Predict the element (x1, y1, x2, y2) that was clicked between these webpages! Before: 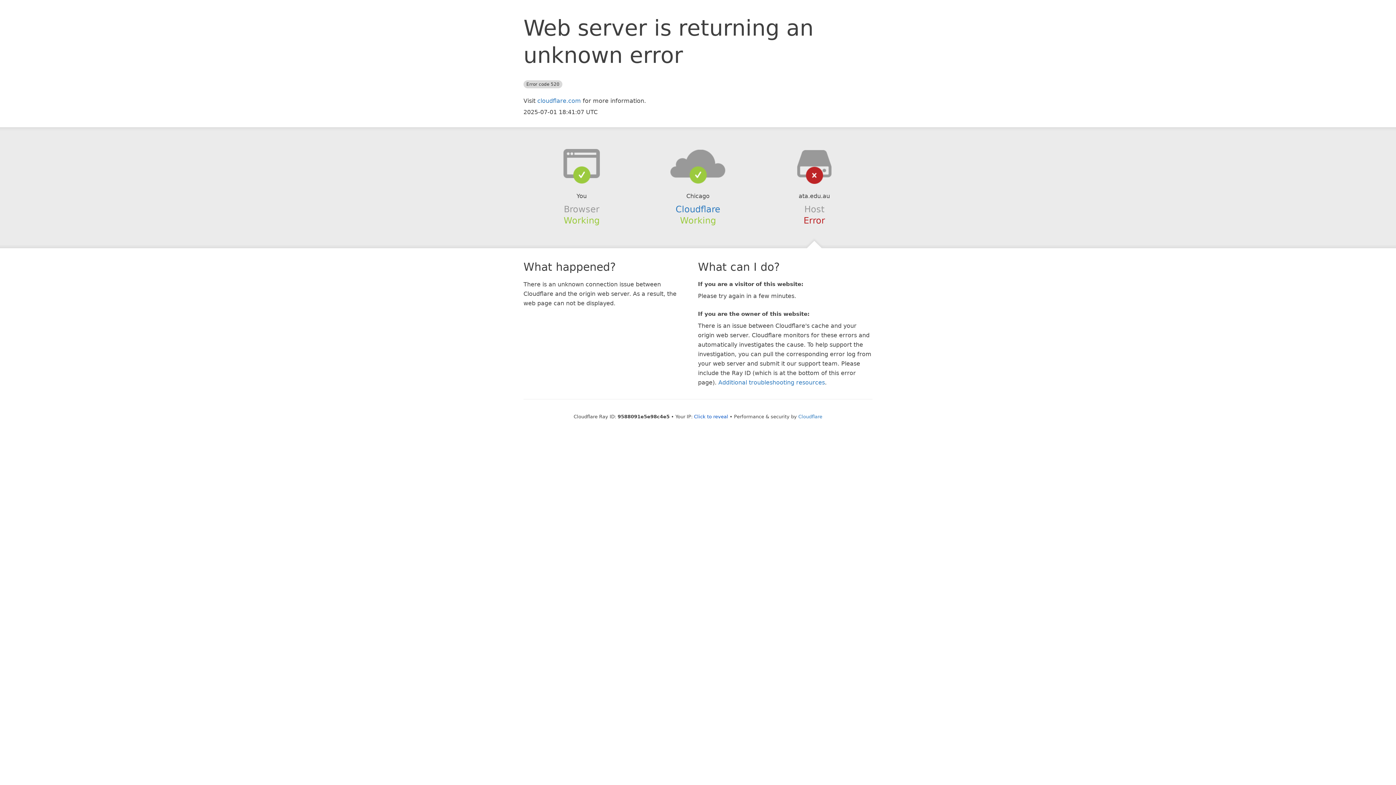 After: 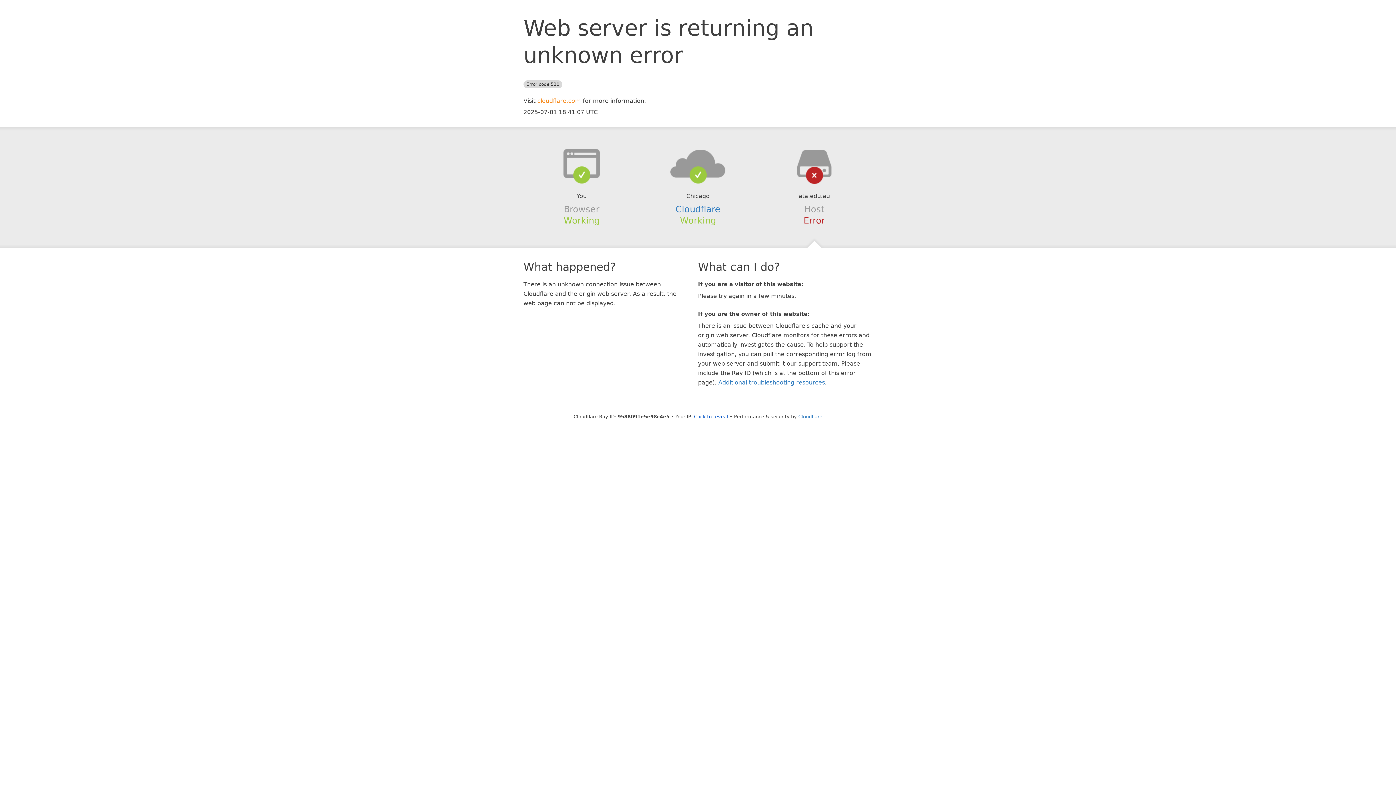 Action: label: cloudflare.com bbox: (537, 97, 581, 104)